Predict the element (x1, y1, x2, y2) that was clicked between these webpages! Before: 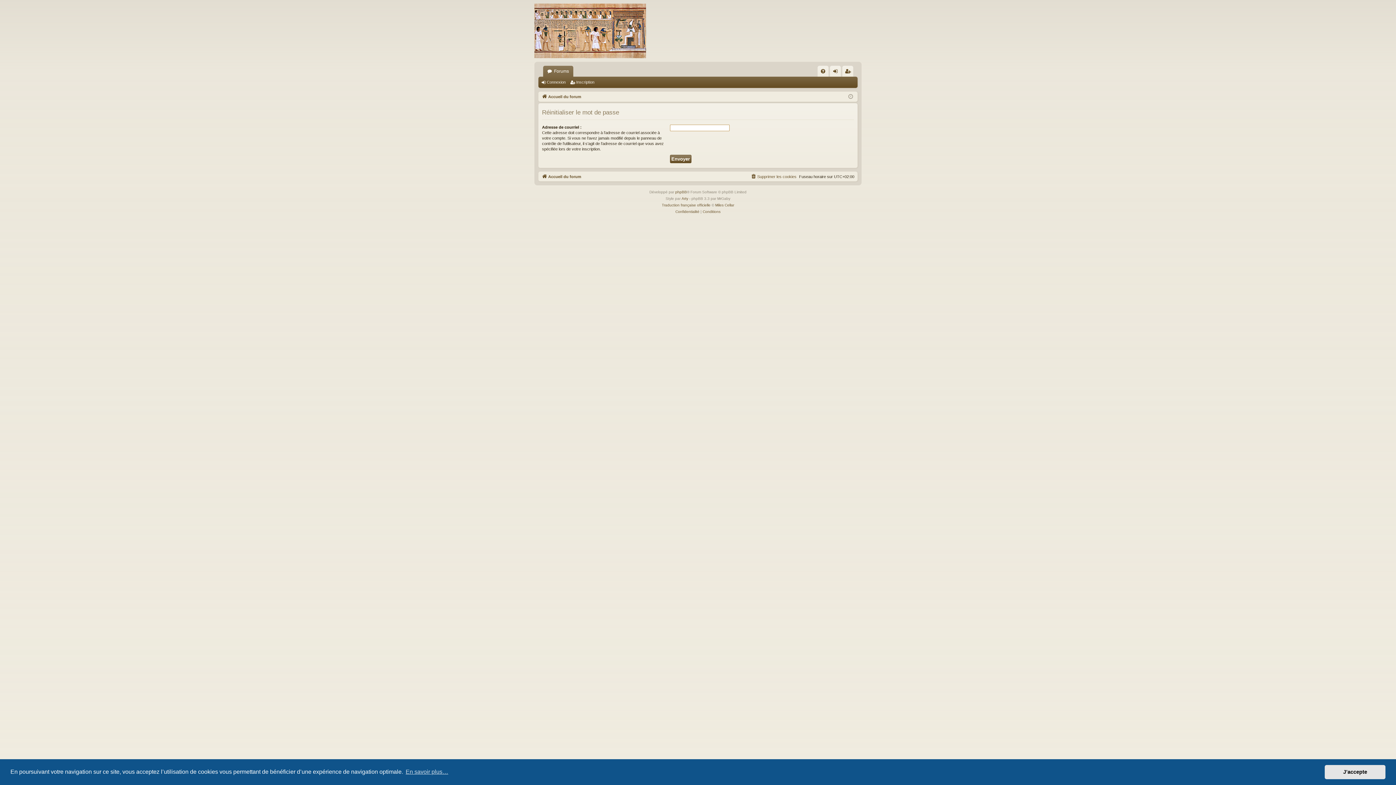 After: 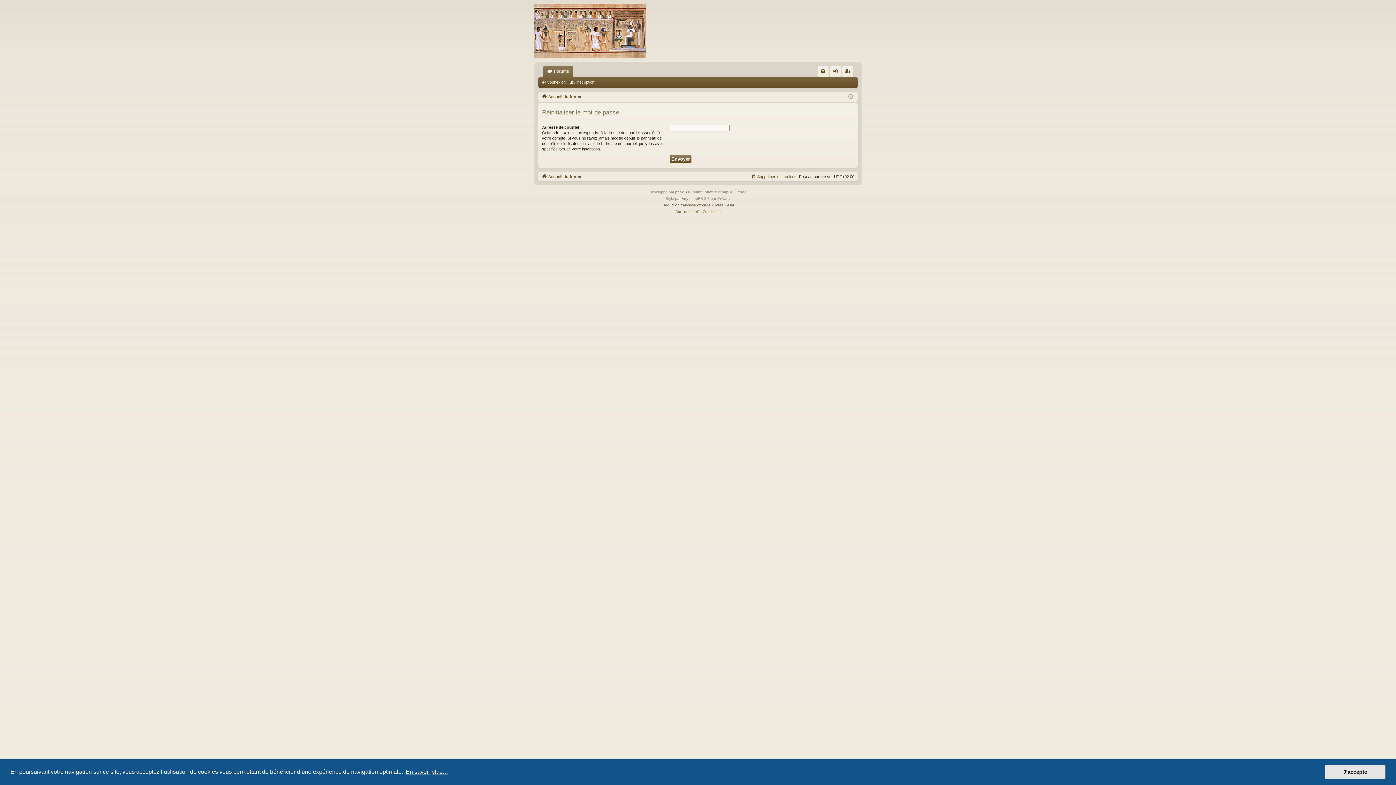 Action: label: learn more about cookies bbox: (404, 766, 449, 777)